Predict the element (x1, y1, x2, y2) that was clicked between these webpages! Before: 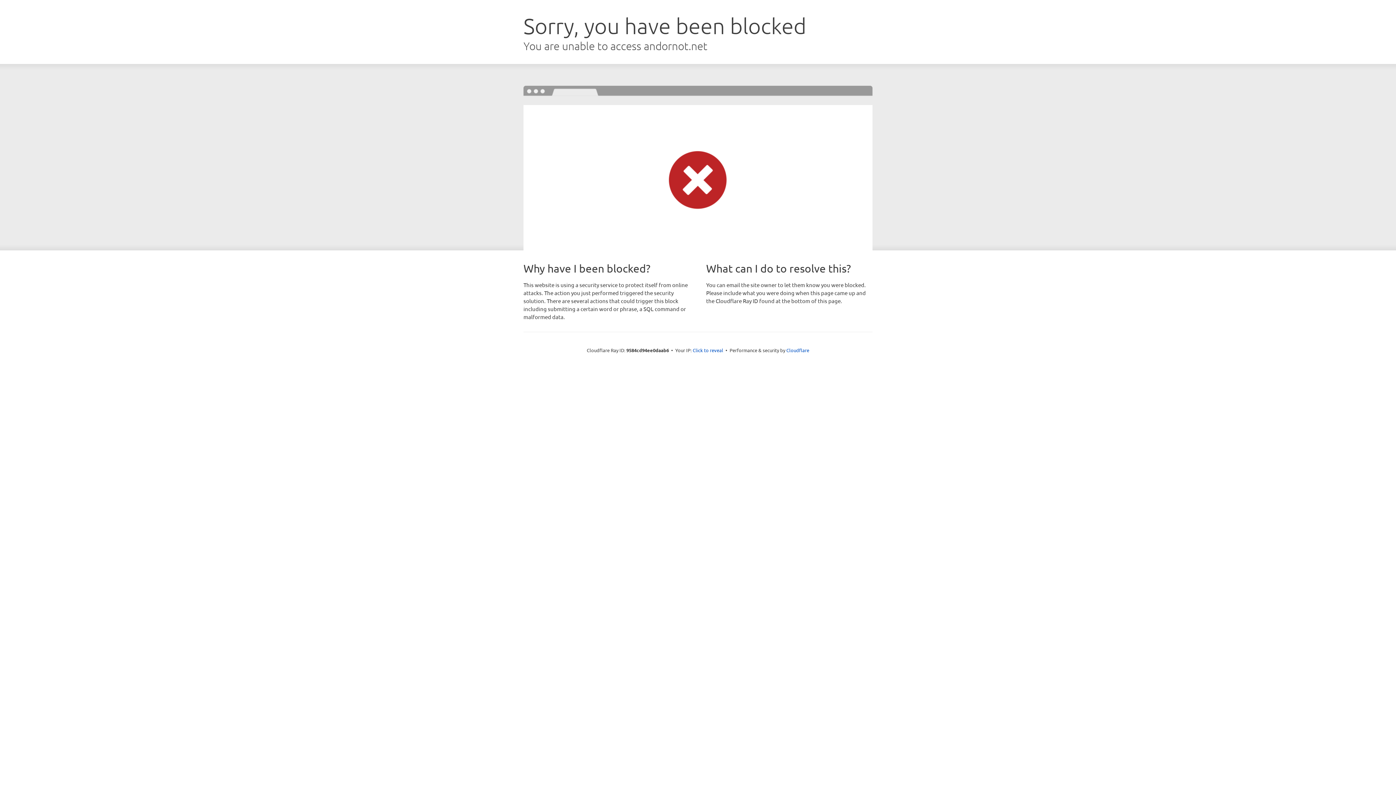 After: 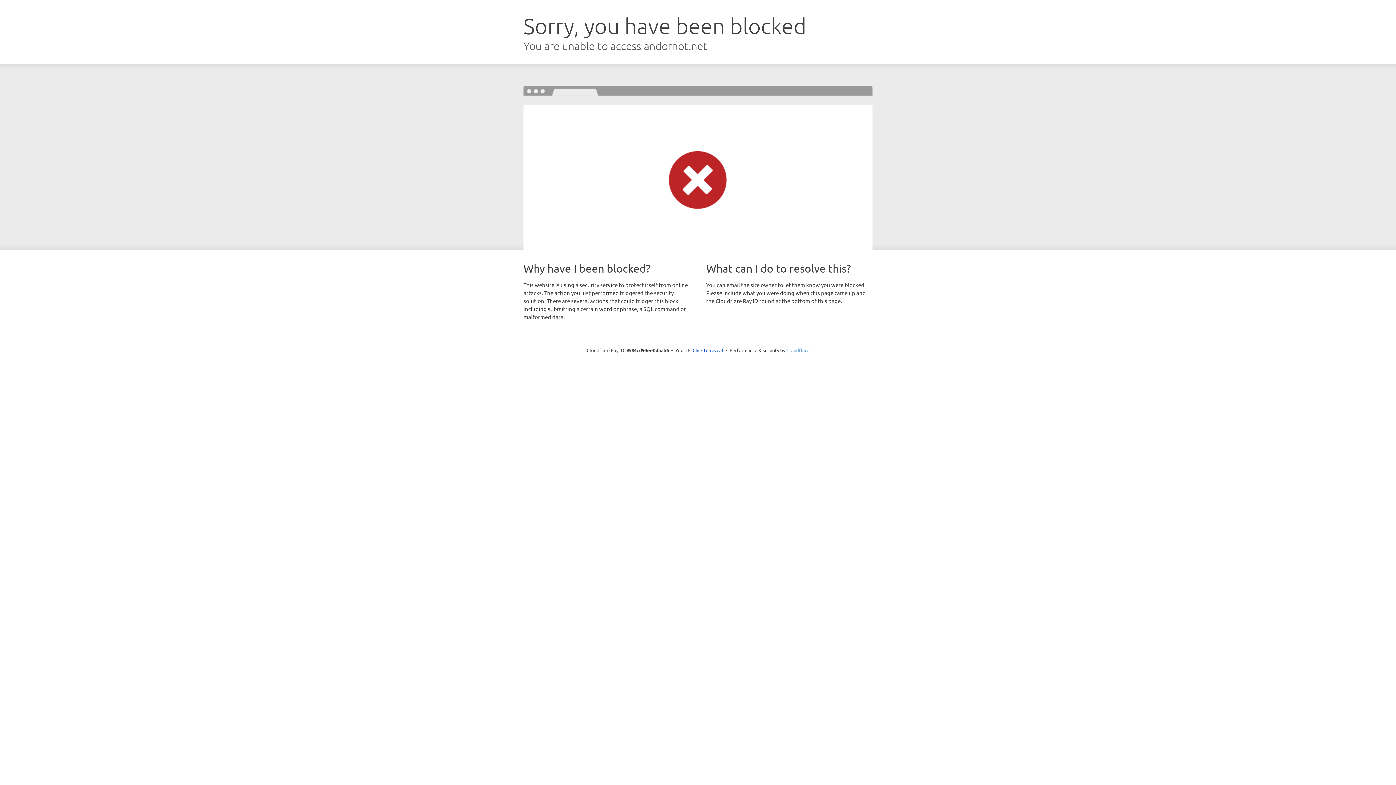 Action: bbox: (786, 347, 809, 353) label: Cloudflare